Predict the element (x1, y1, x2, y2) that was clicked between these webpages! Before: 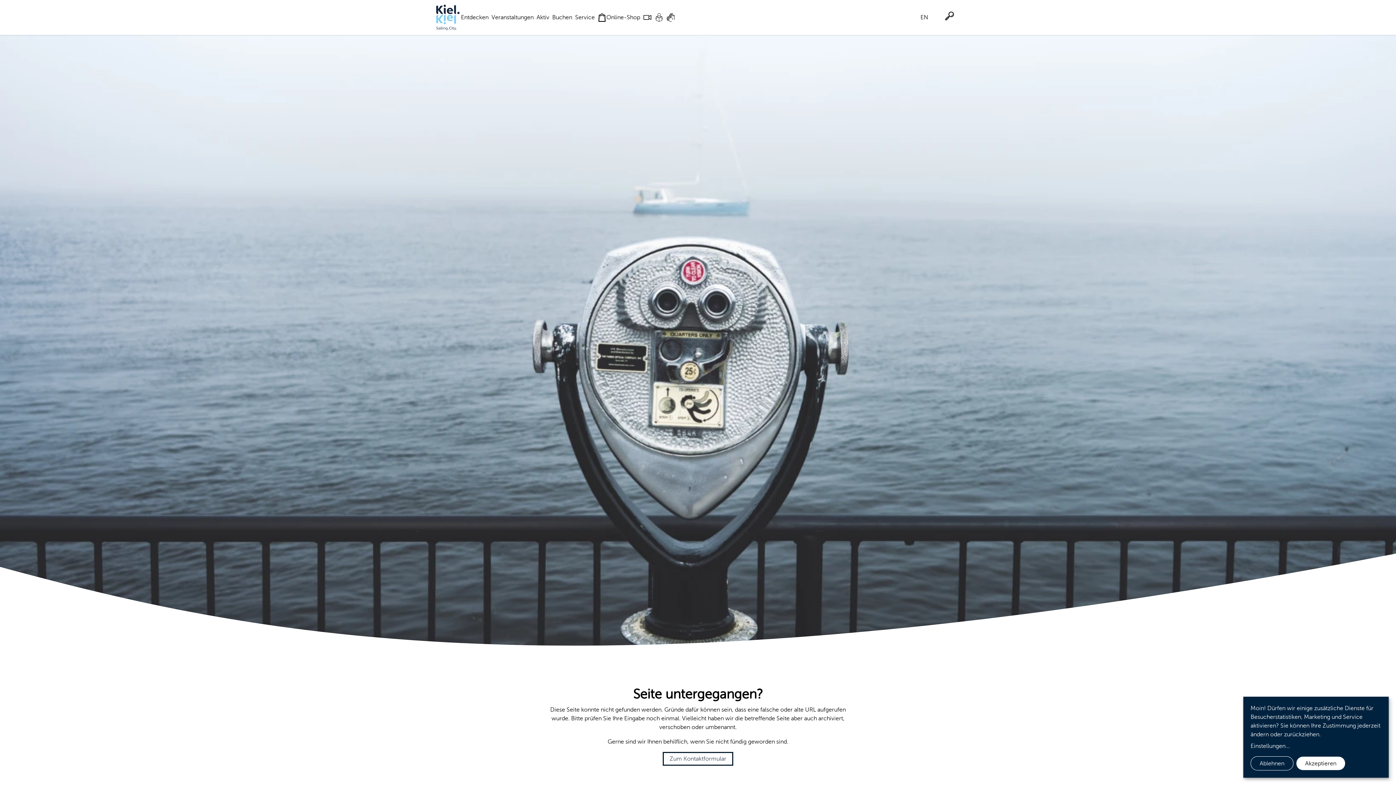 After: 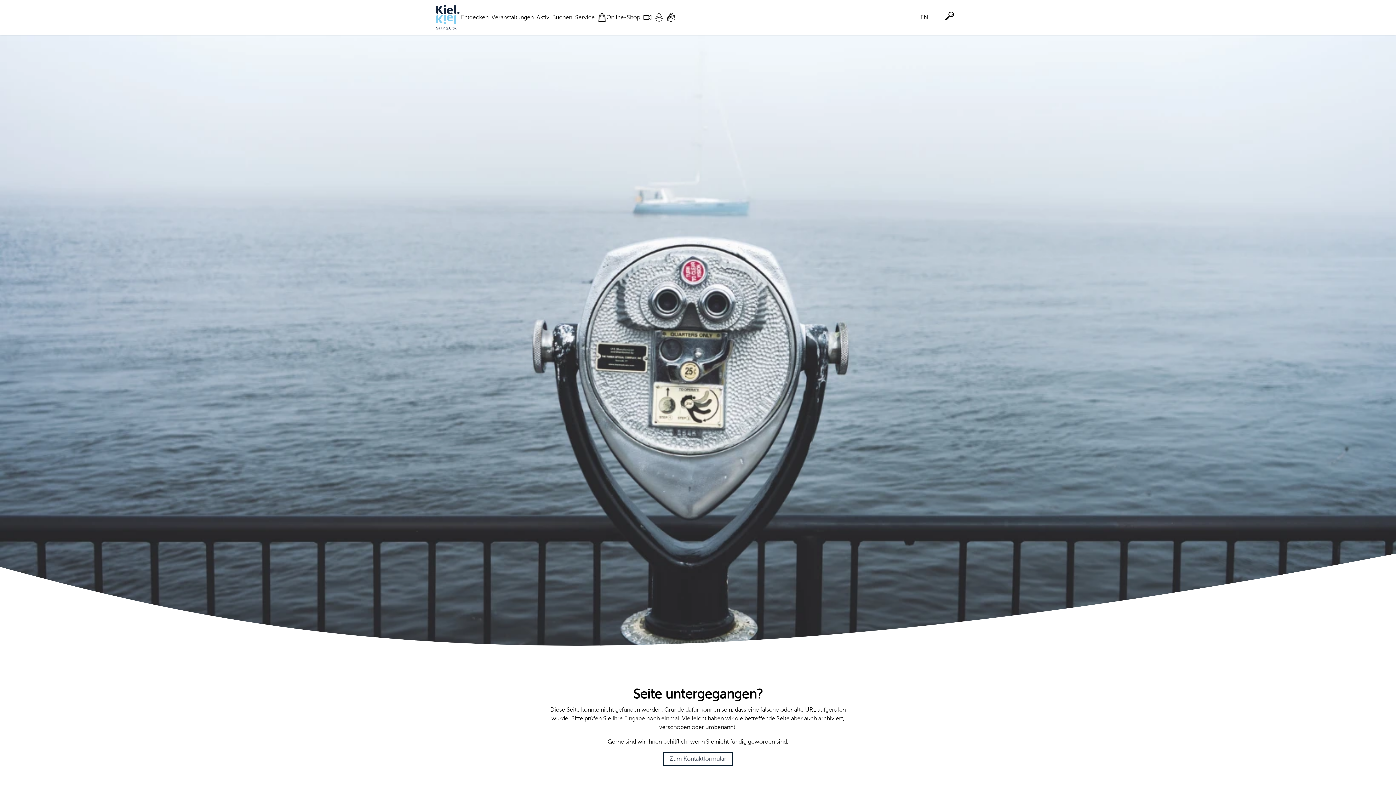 Action: label: Akzeptieren bbox: (1296, 757, 1345, 770)